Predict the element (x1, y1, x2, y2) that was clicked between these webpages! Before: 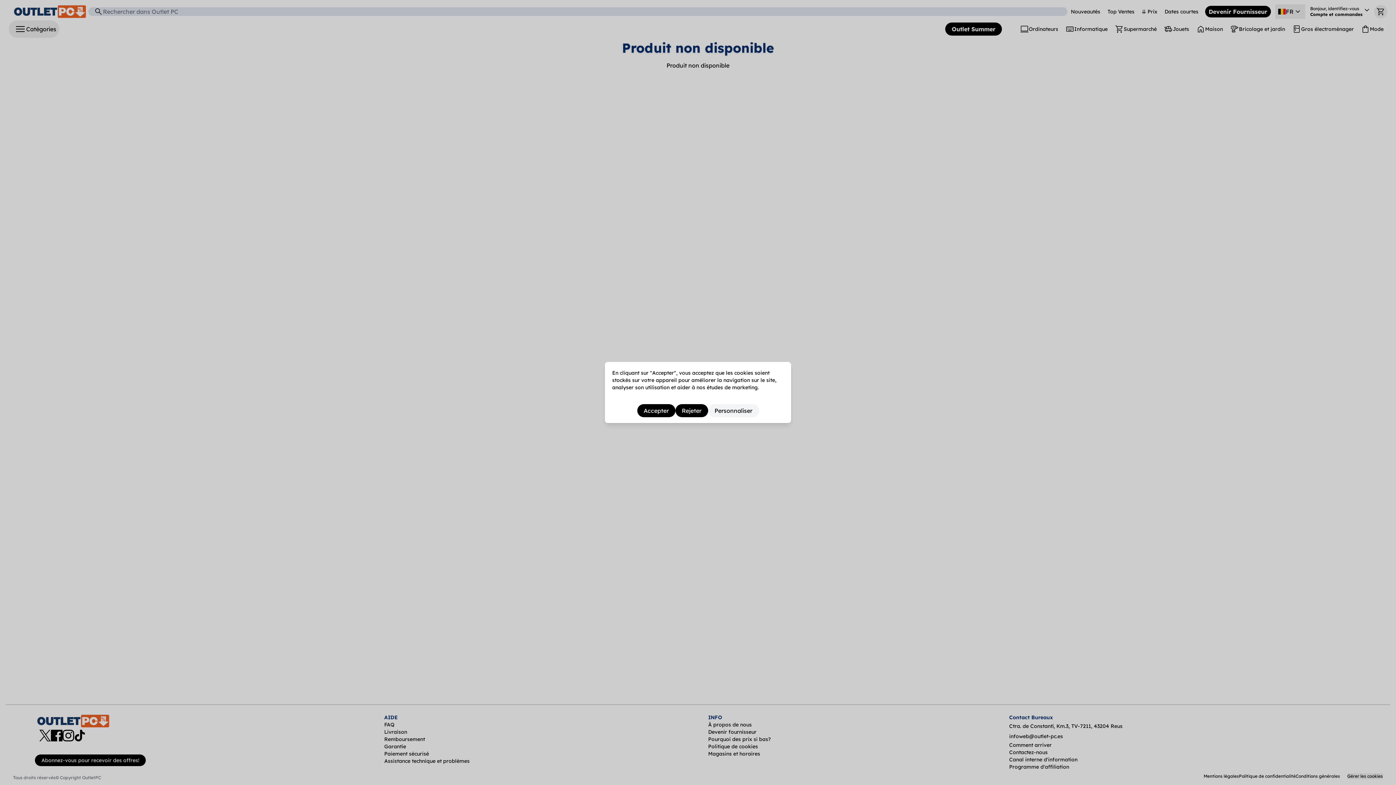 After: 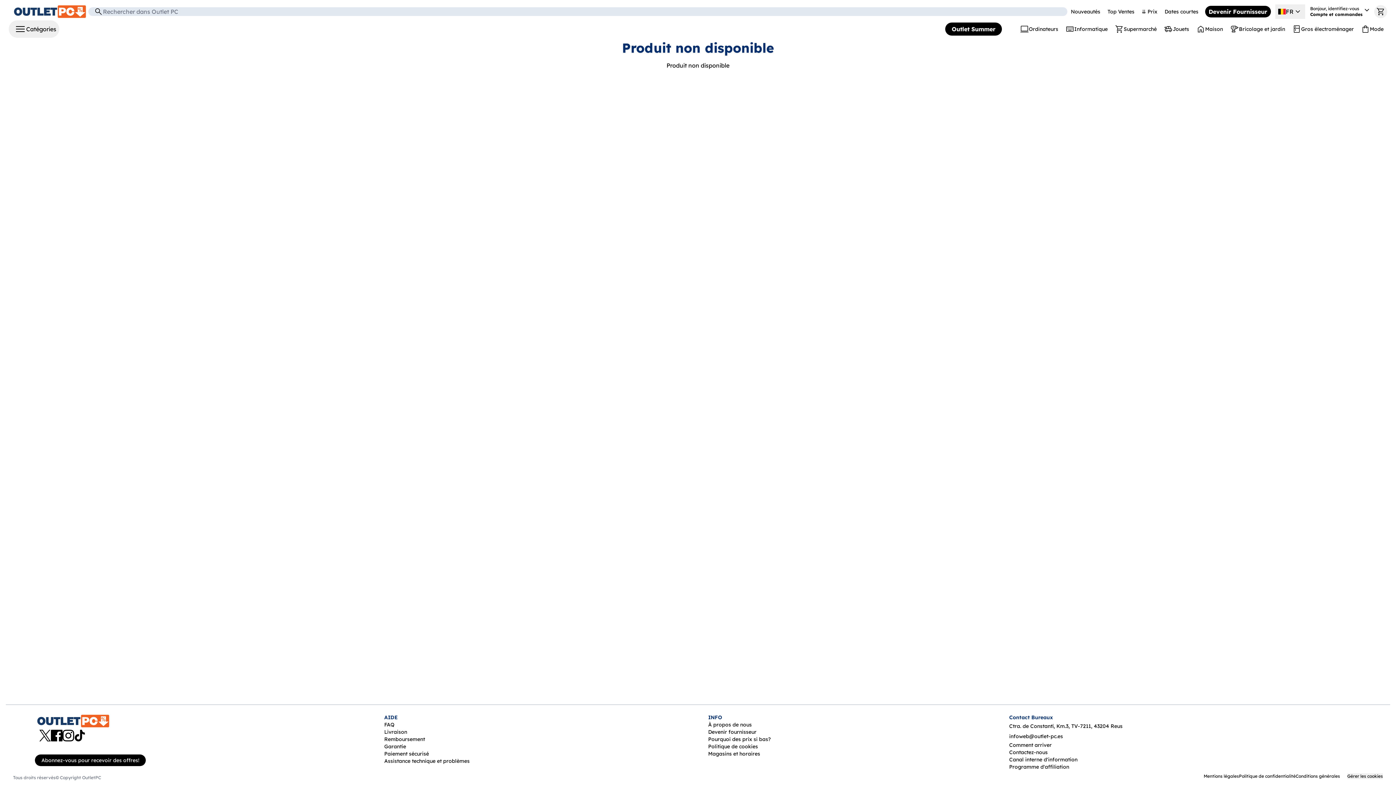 Action: bbox: (637, 404, 675, 417) label: Accepter